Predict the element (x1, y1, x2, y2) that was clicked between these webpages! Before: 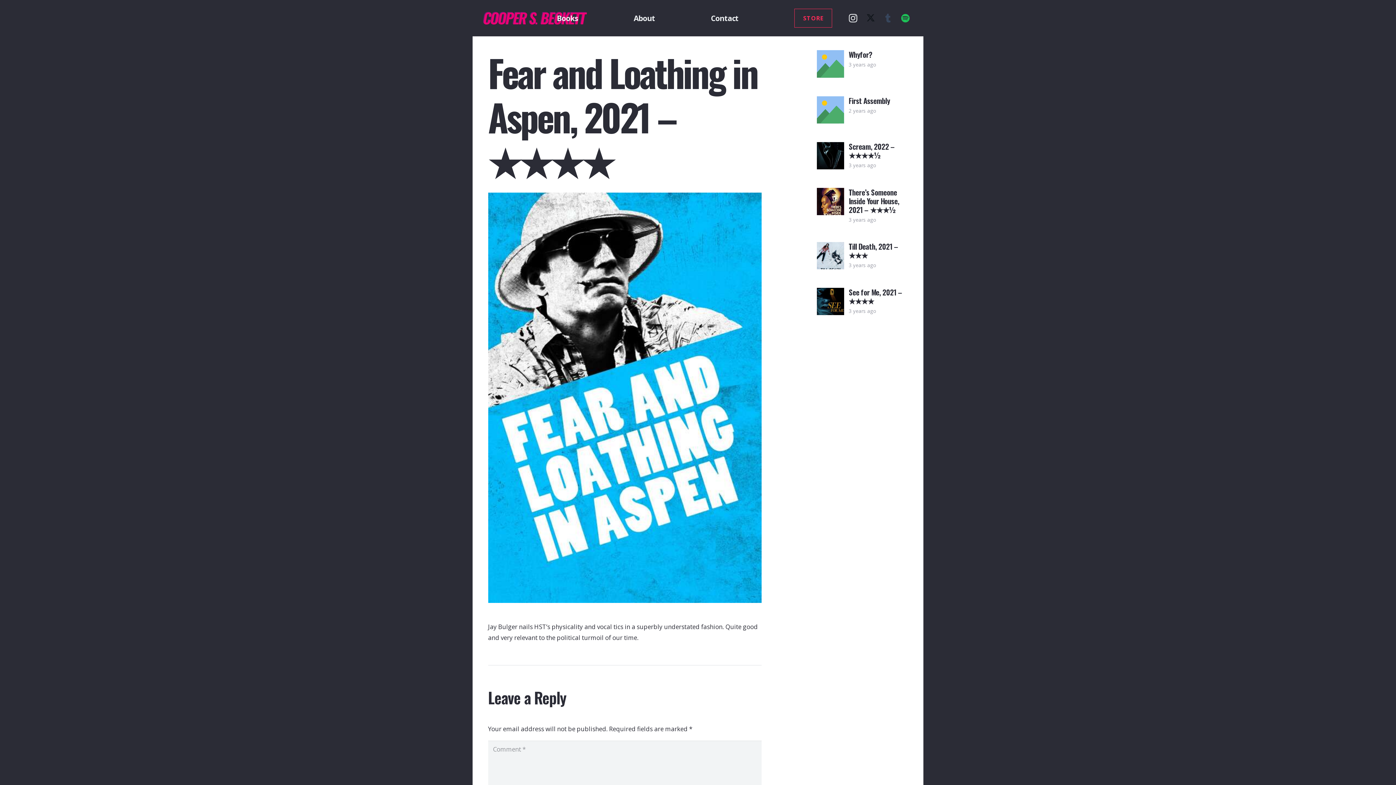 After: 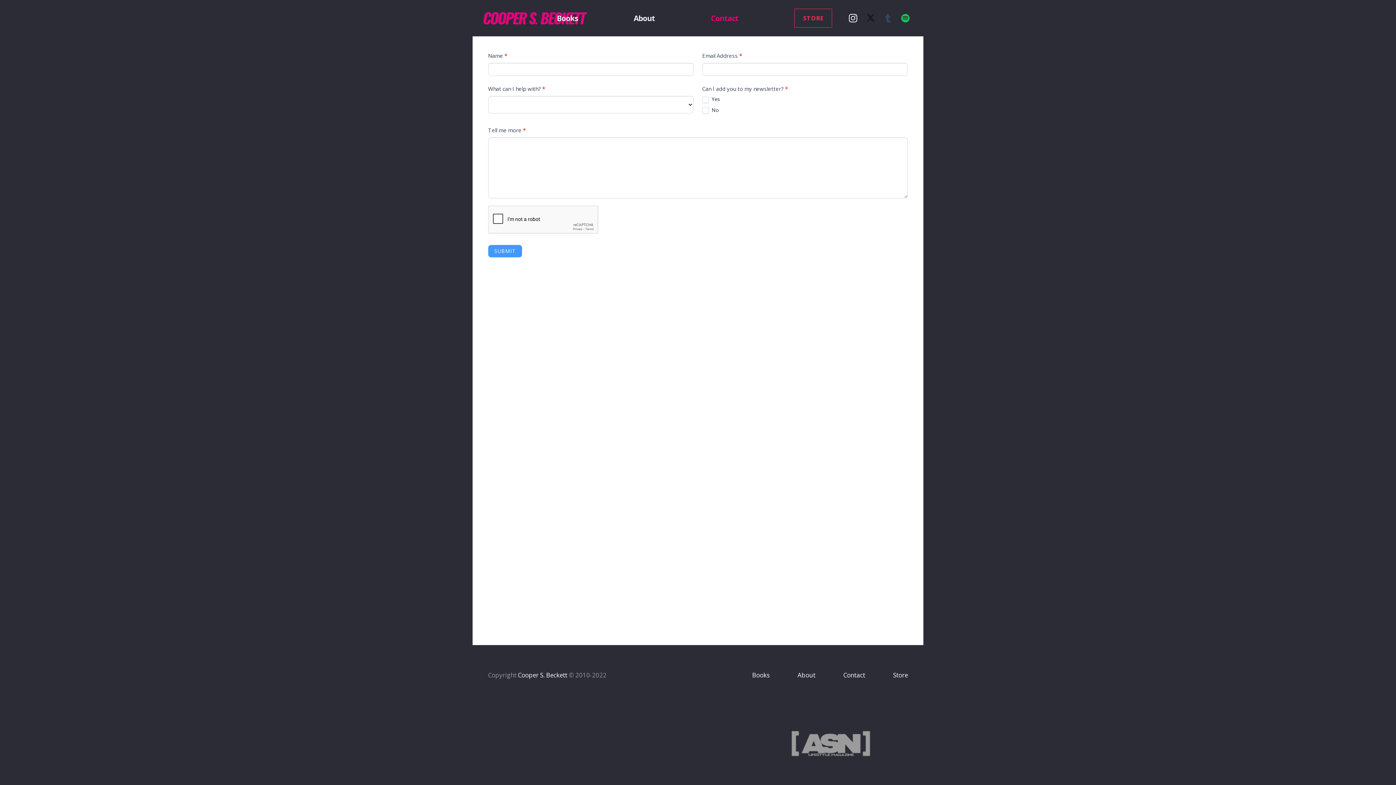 Action: bbox: (683, 0, 766, 36) label: Contact